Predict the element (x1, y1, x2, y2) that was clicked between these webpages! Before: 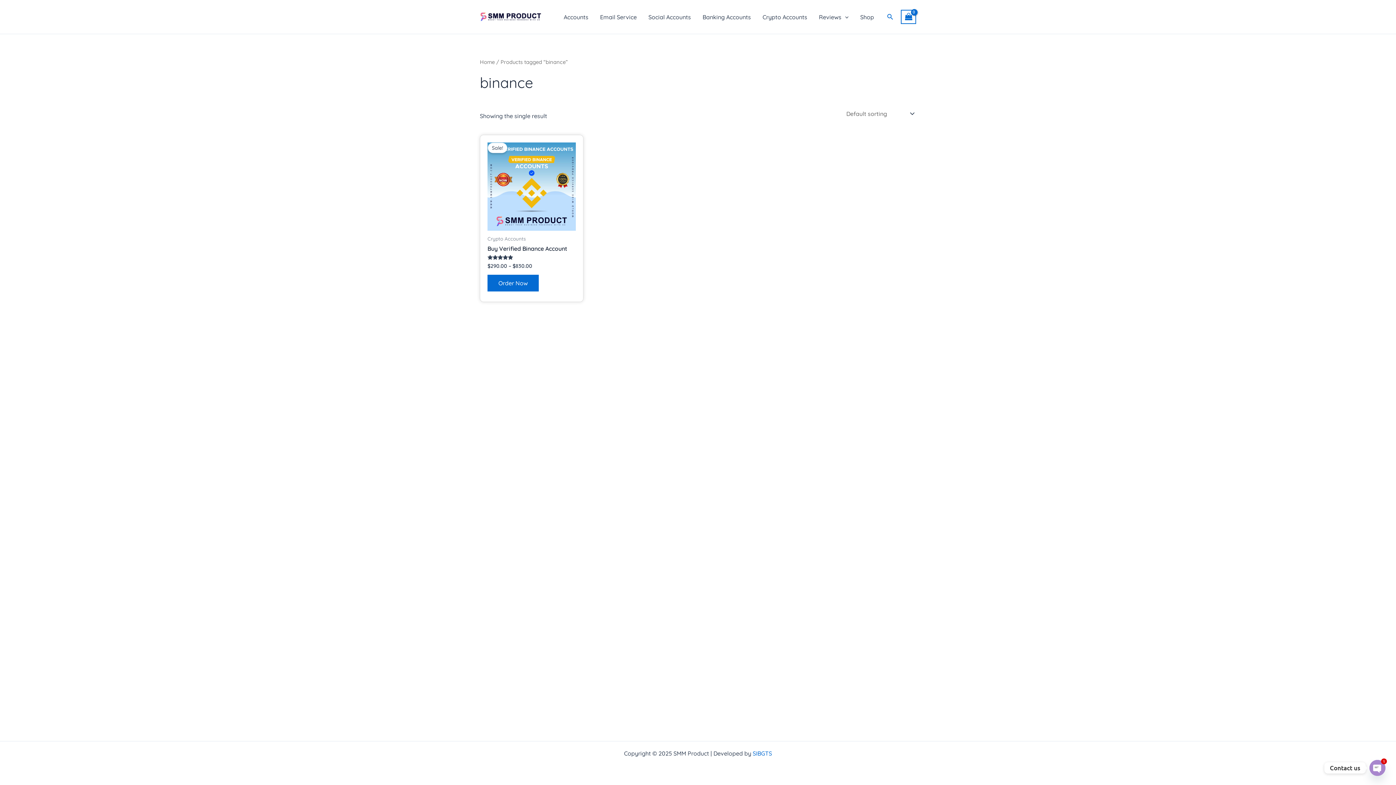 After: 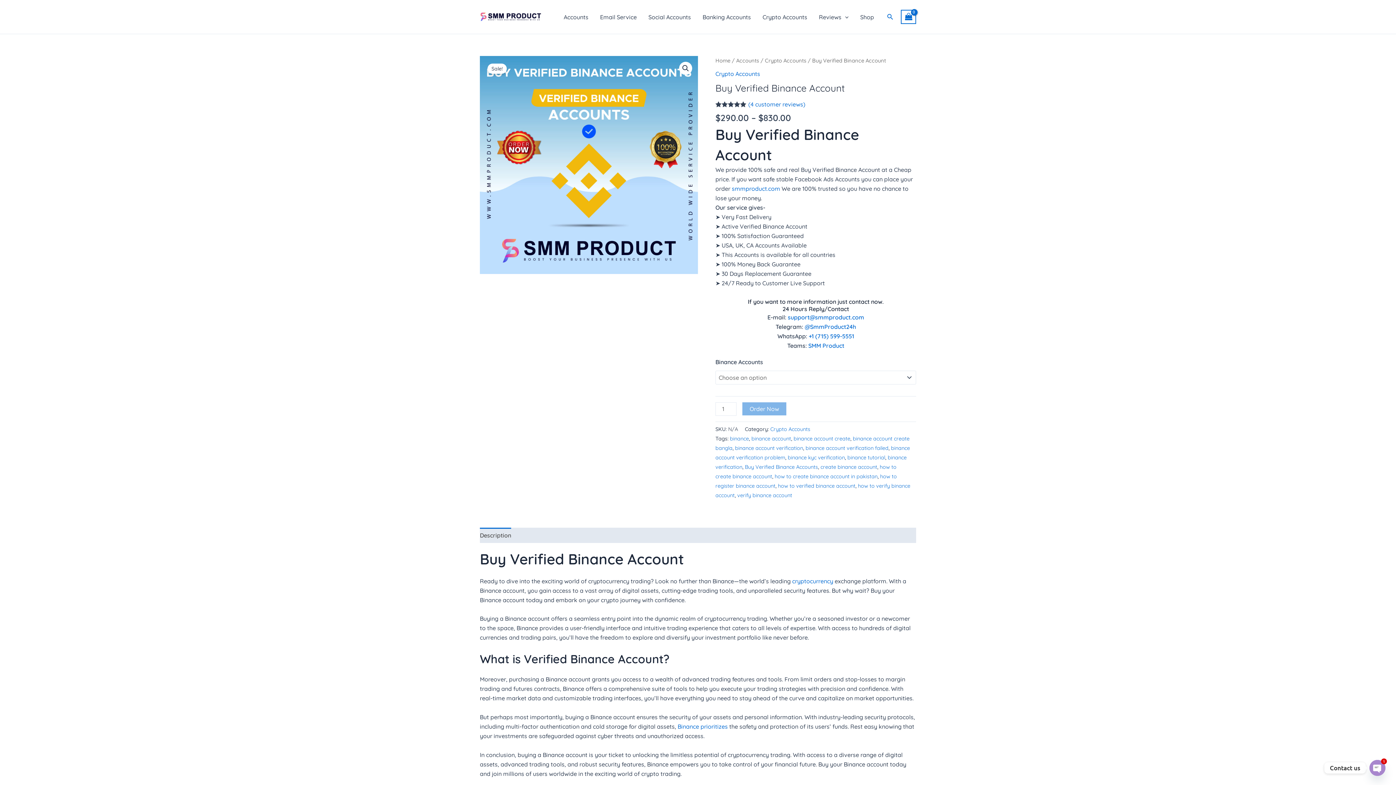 Action: bbox: (487, 245, 576, 255) label: Buy Verified Binance Account